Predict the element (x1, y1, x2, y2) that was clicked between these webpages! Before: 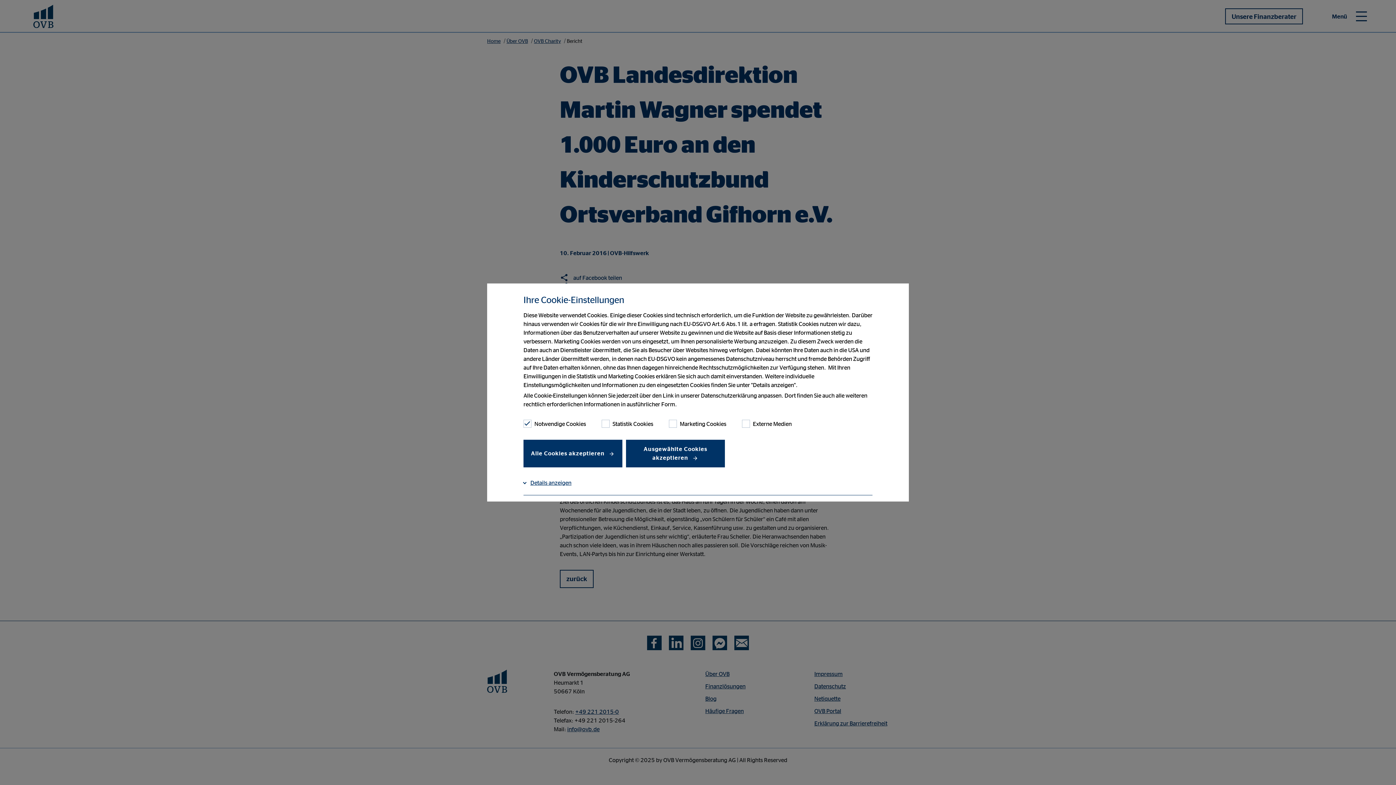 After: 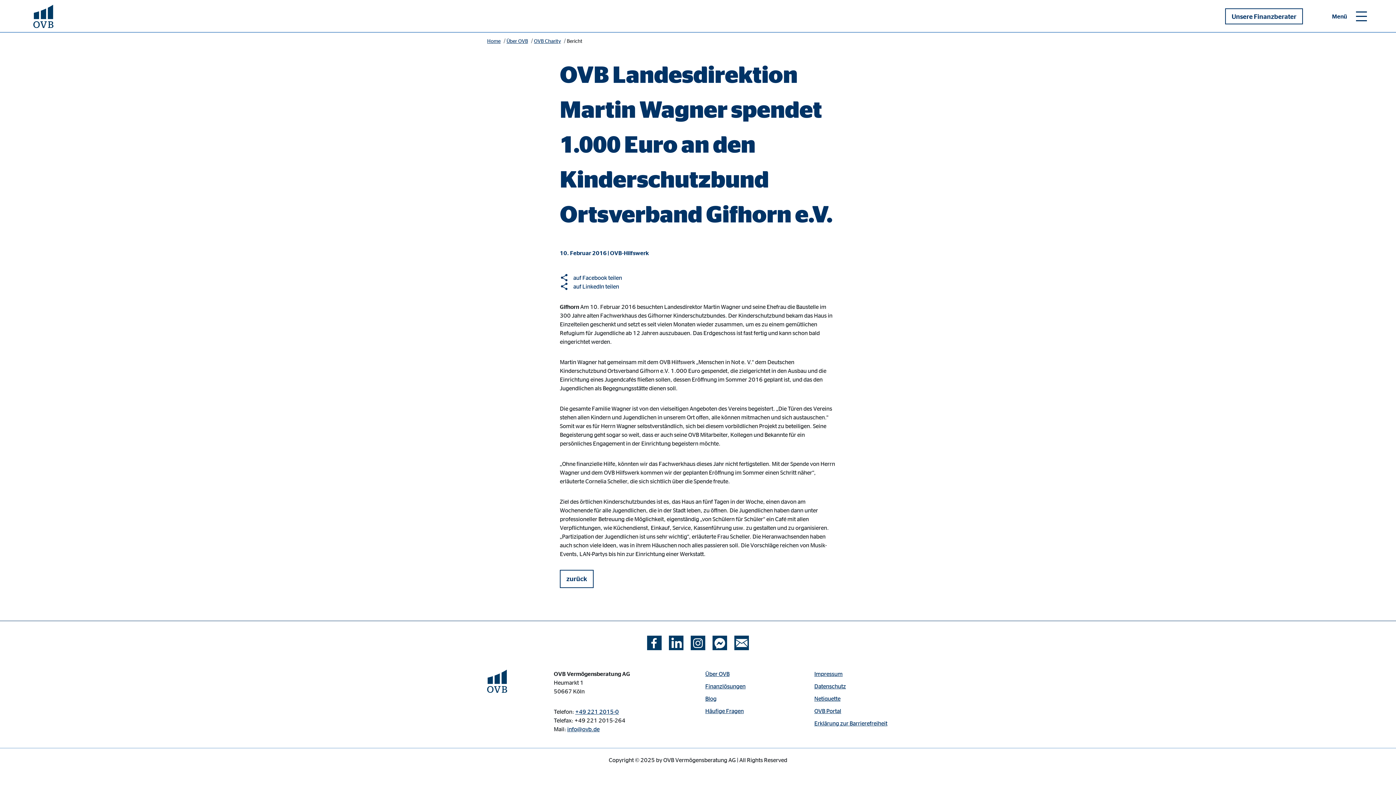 Action: label: Alle Cookies akzeptieren  bbox: (523, 440, 622, 467)